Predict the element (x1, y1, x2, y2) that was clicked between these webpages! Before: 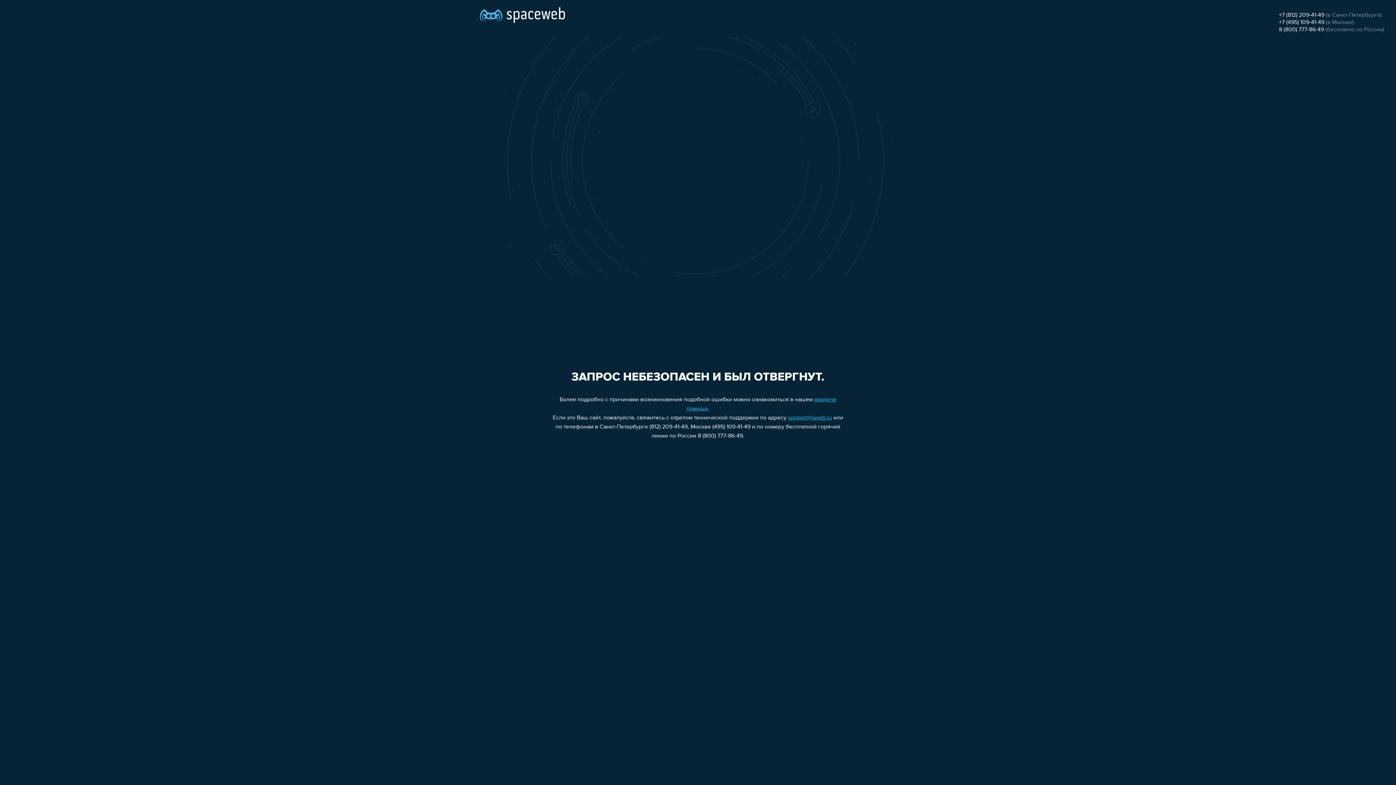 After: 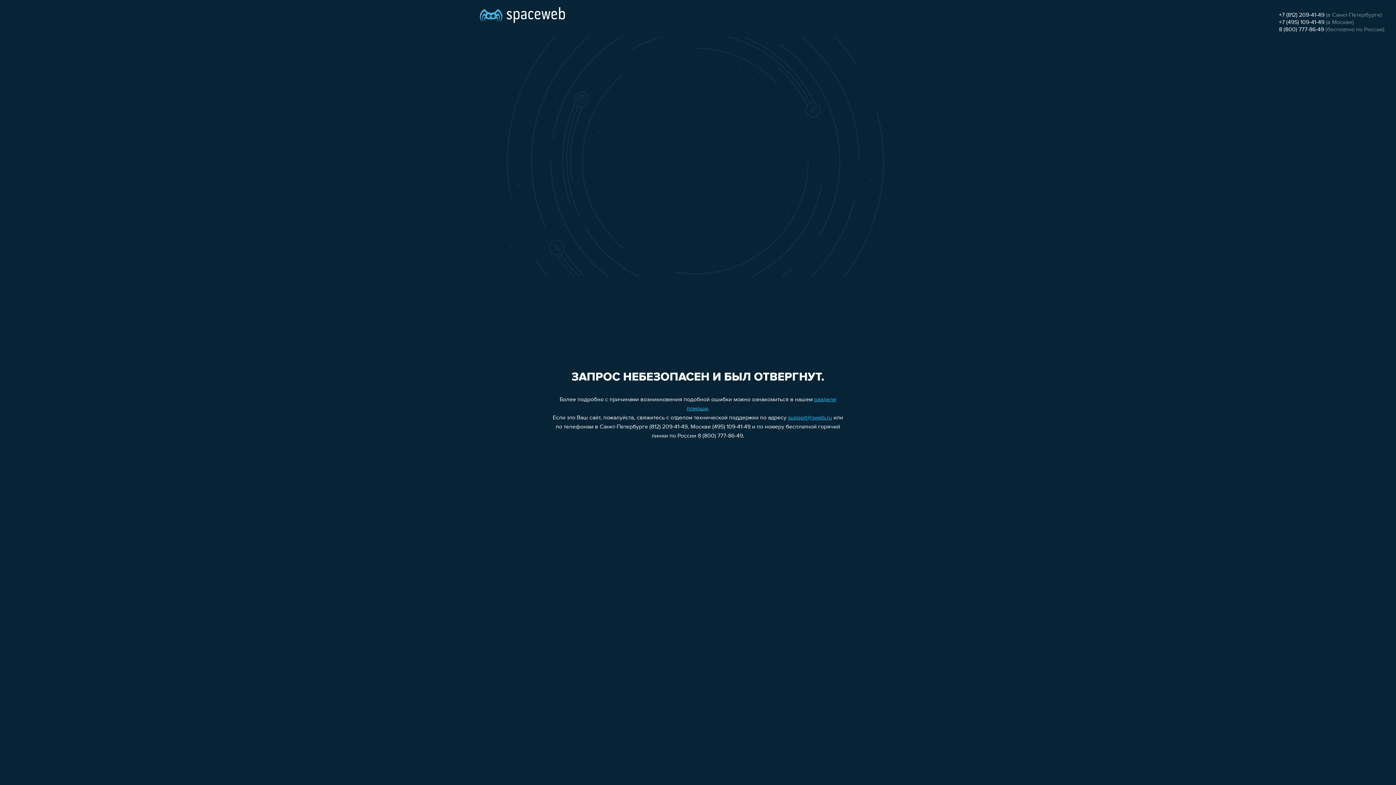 Action: bbox: (1279, 19, 1324, 25) label: +7 (495) 109-41-49